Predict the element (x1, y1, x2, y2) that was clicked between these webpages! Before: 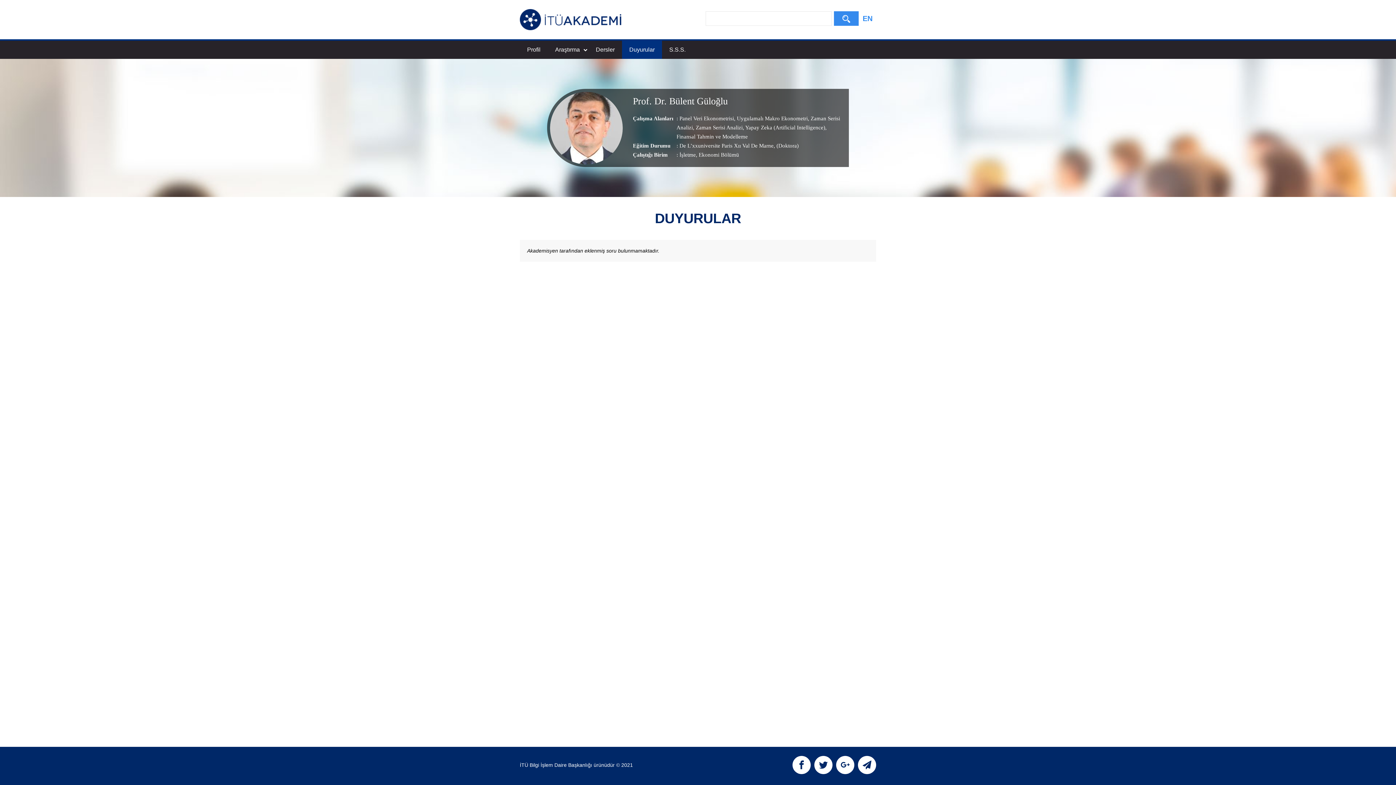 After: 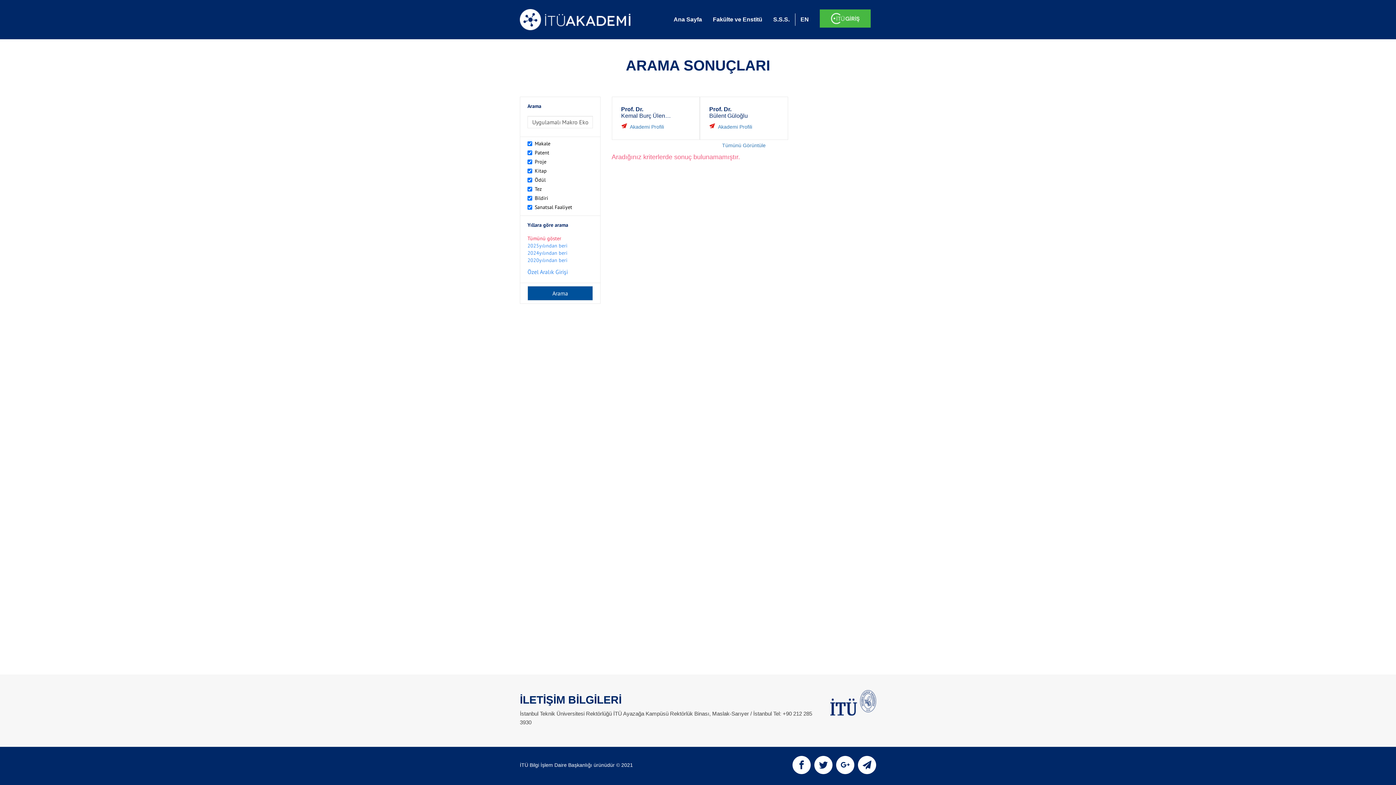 Action: label:  Uygulamalı Makro Ekonometri bbox: (735, 115, 808, 121)